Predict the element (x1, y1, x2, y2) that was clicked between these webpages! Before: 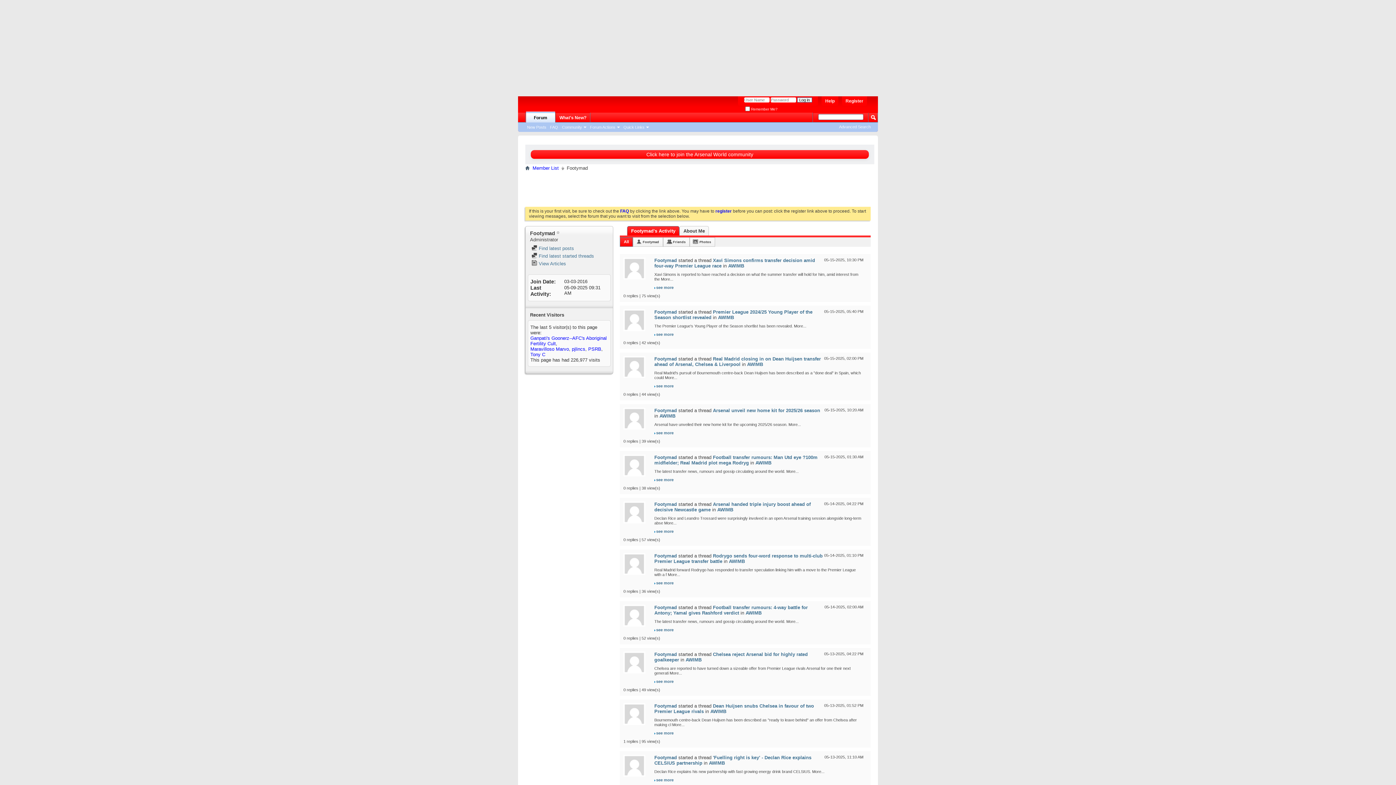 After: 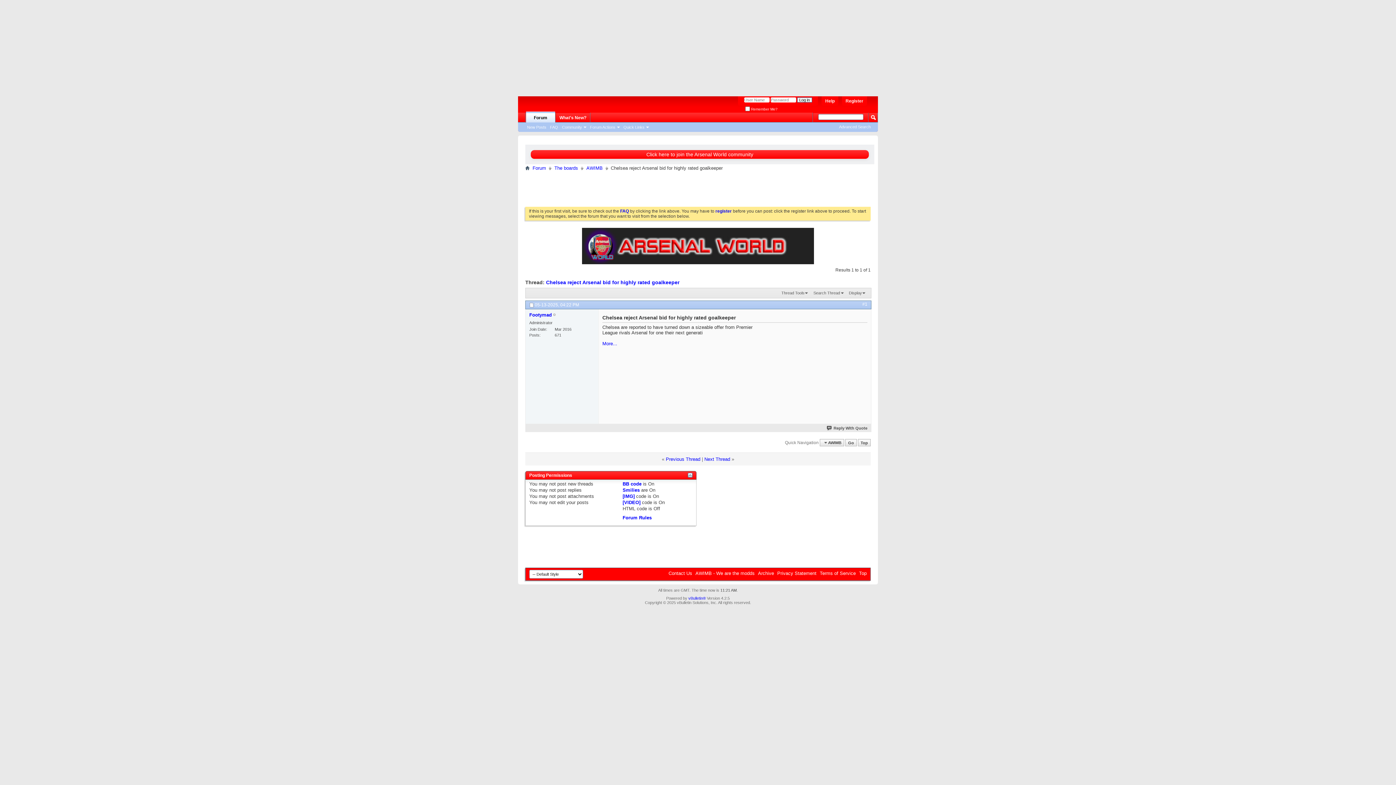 Action: label: see more bbox: (656, 679, 673, 684)